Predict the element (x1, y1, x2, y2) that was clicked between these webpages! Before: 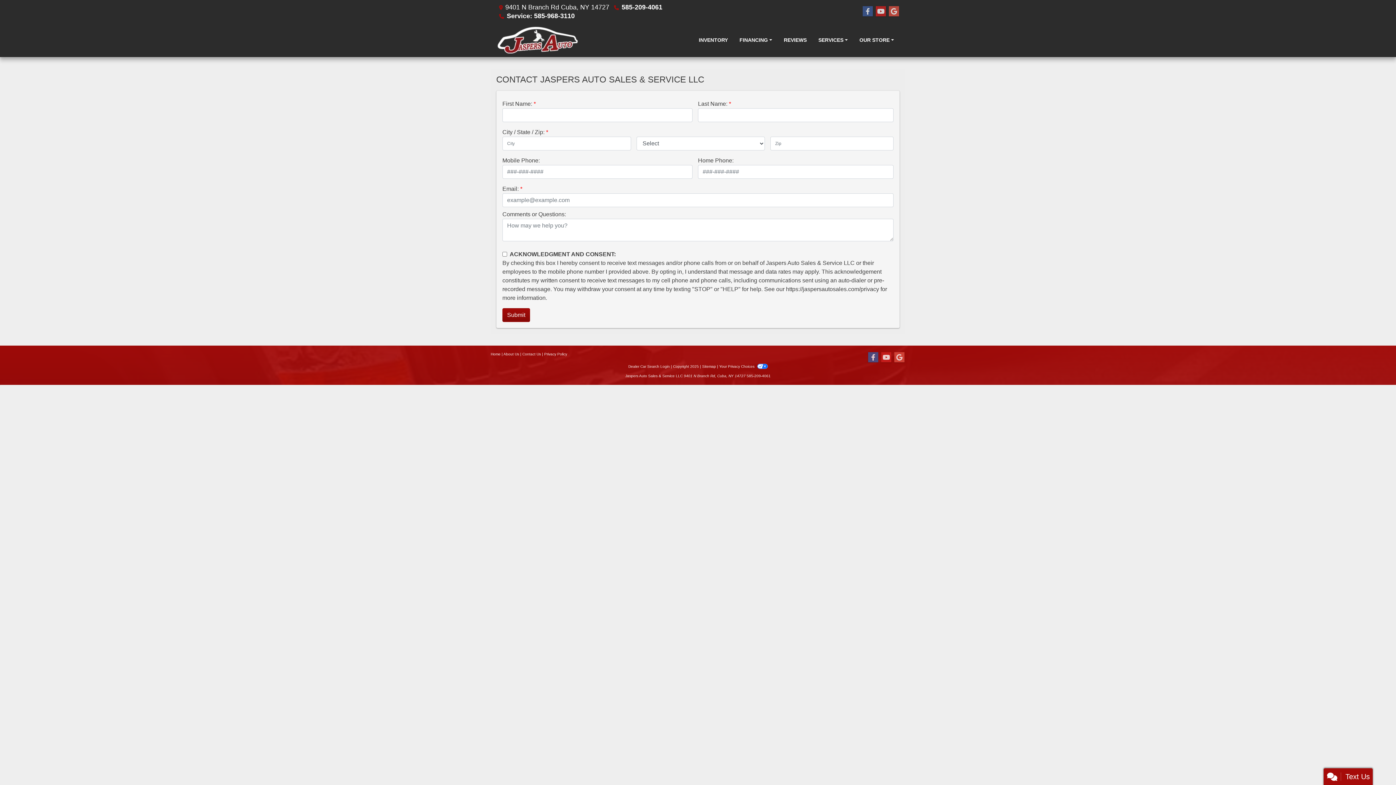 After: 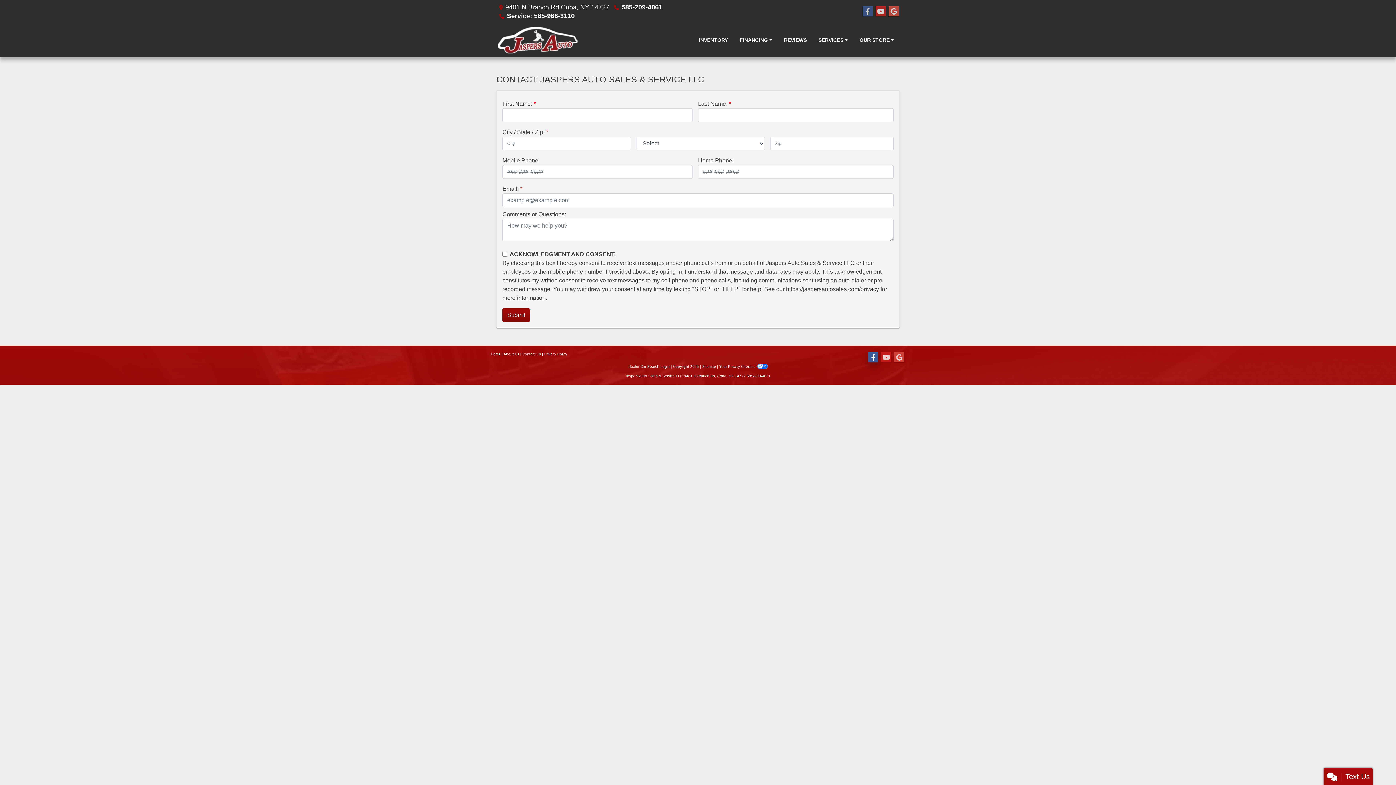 Action: bbox: (868, 352, 878, 363) label: Follow Us on Facebook